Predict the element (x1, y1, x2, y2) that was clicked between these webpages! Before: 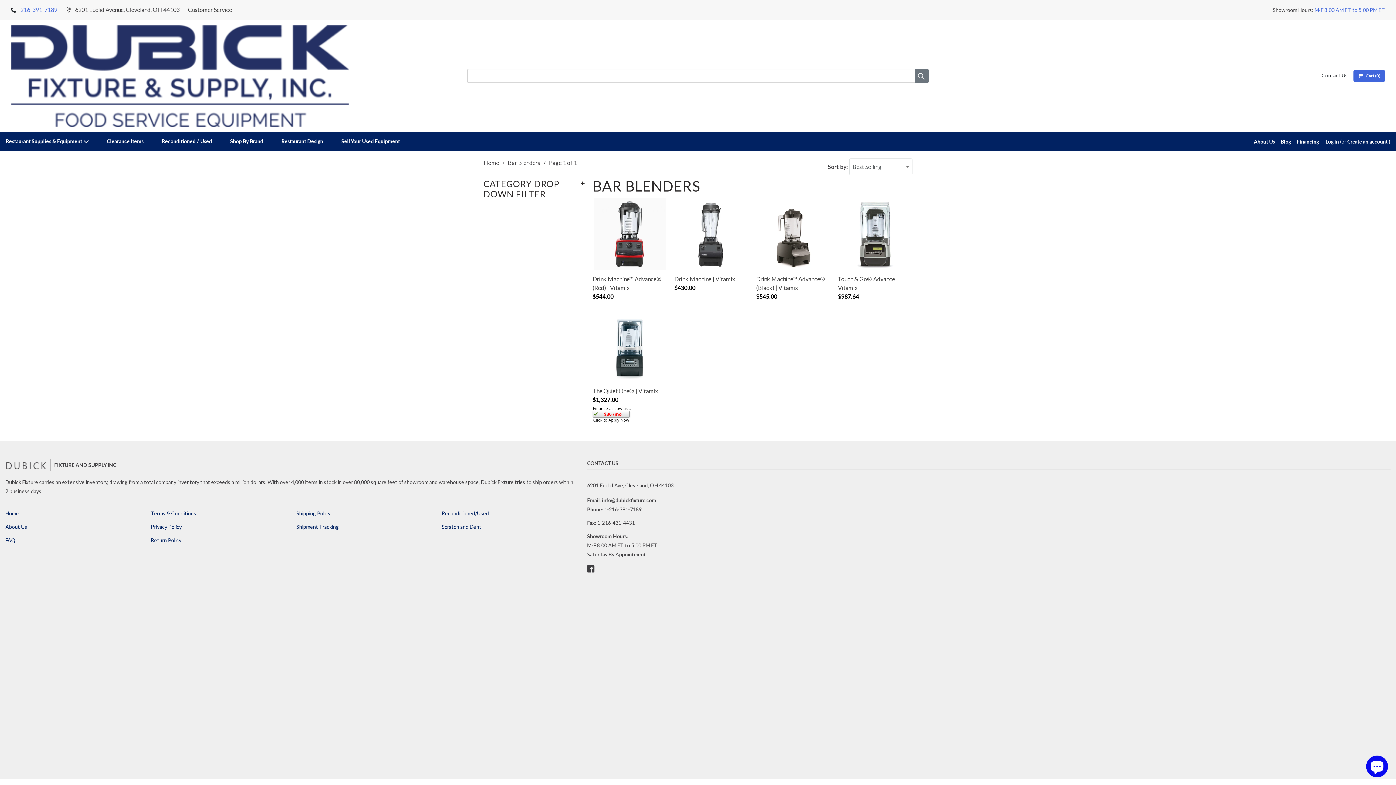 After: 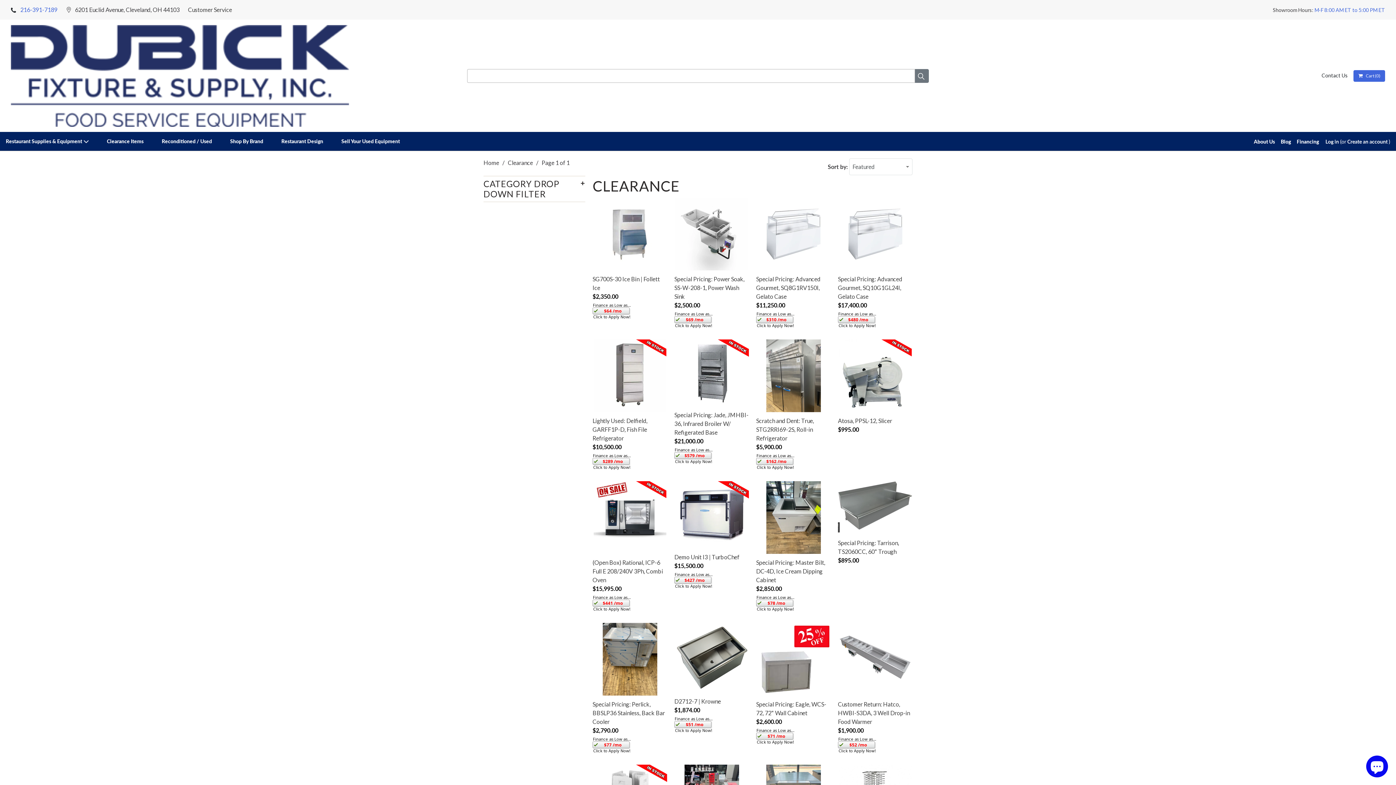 Action: label: Scratch and Dent bbox: (441, 523, 481, 530)